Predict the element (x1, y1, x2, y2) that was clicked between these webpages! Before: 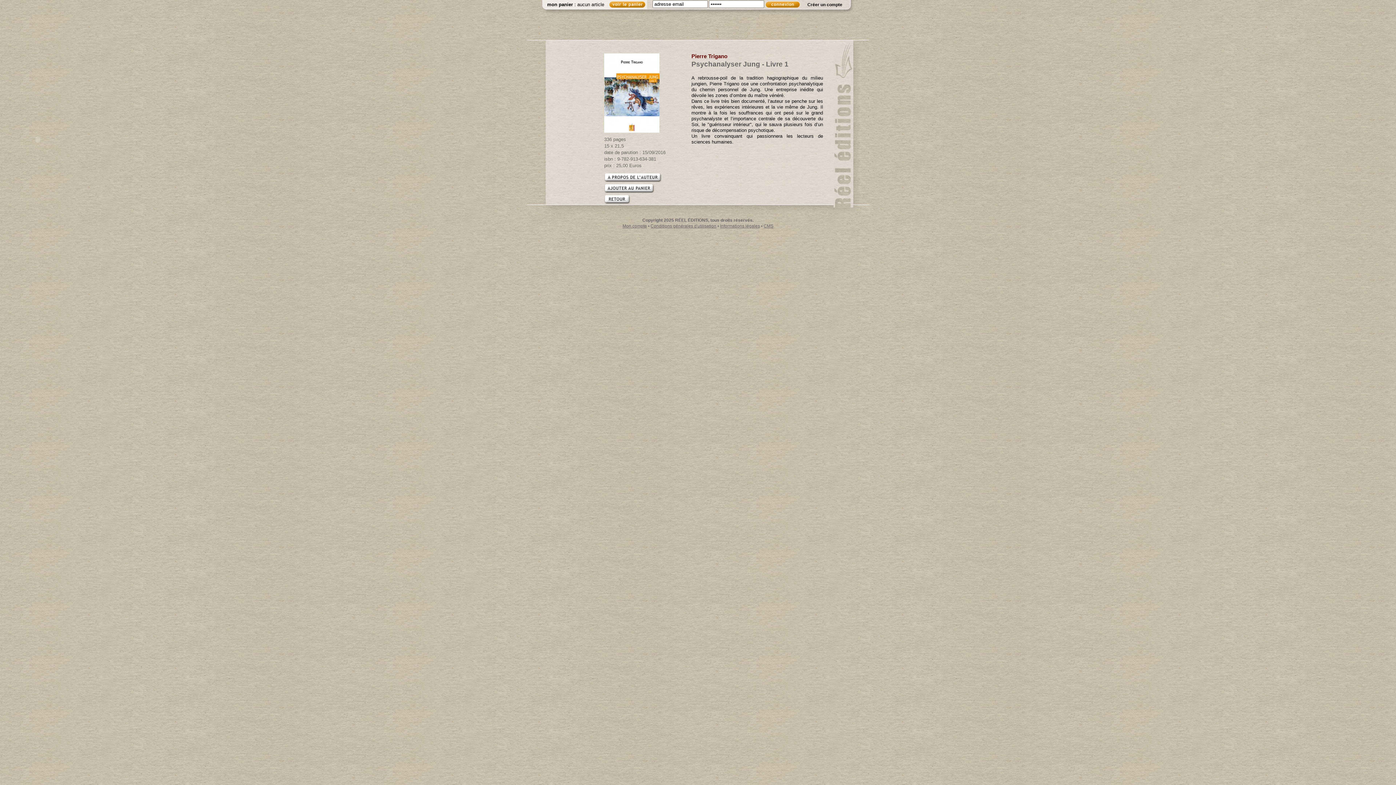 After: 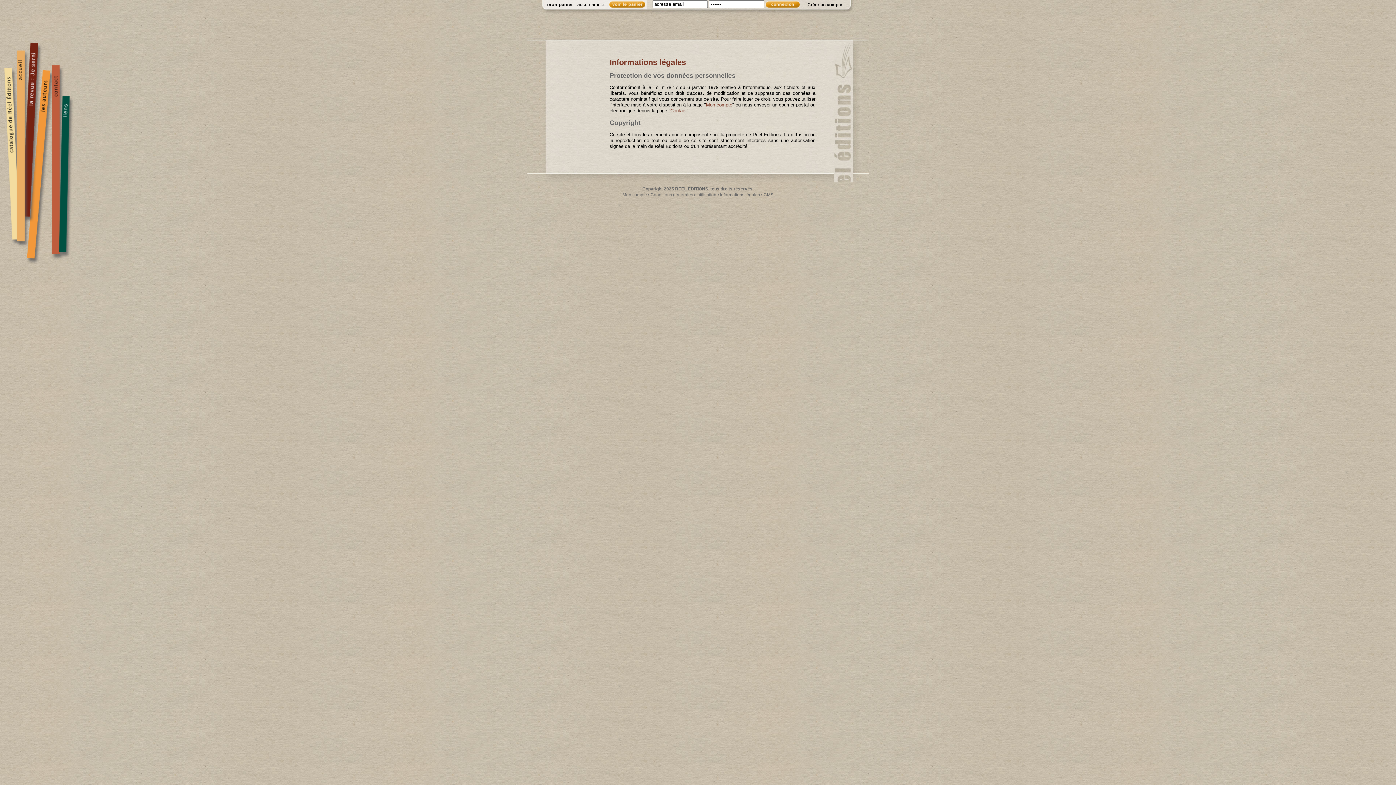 Action: bbox: (720, 223, 760, 228) label: Informations légales